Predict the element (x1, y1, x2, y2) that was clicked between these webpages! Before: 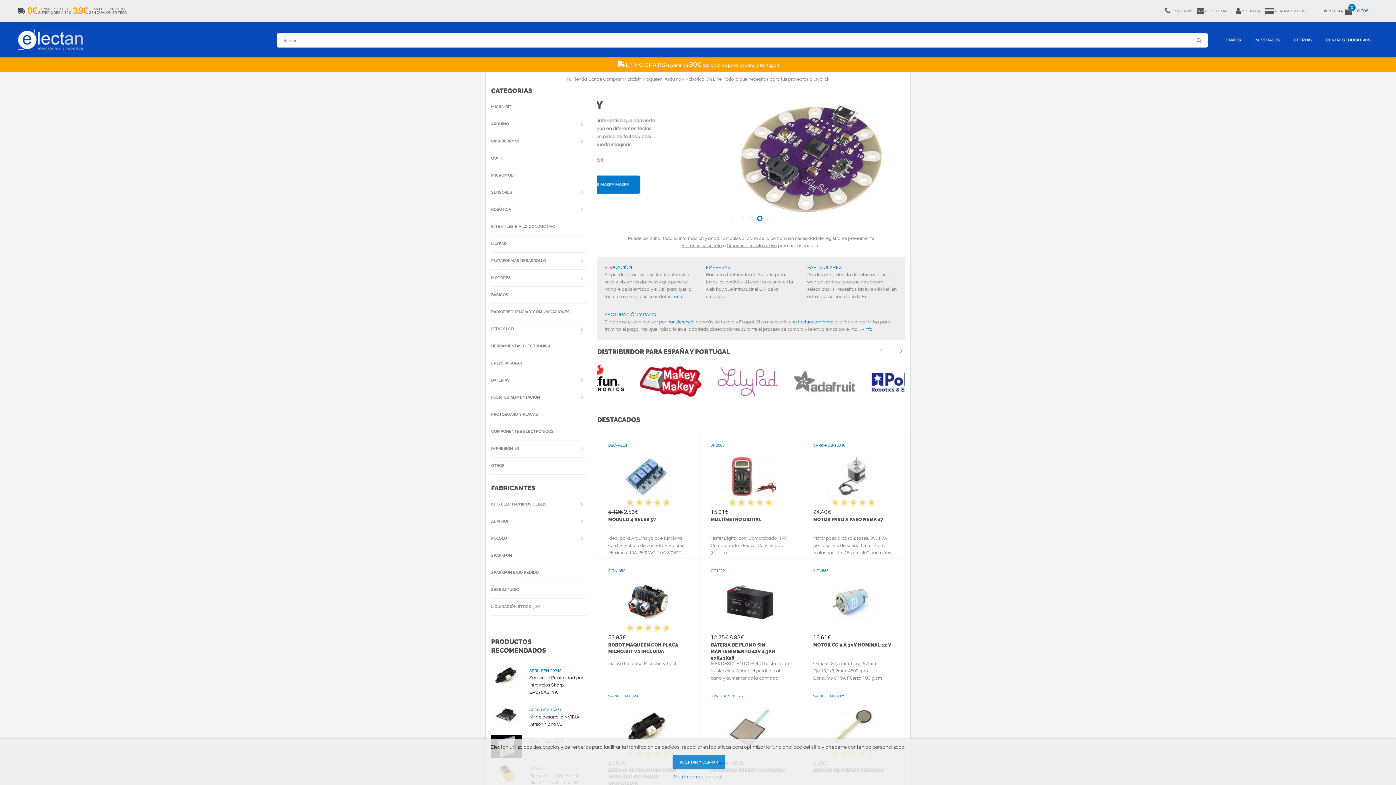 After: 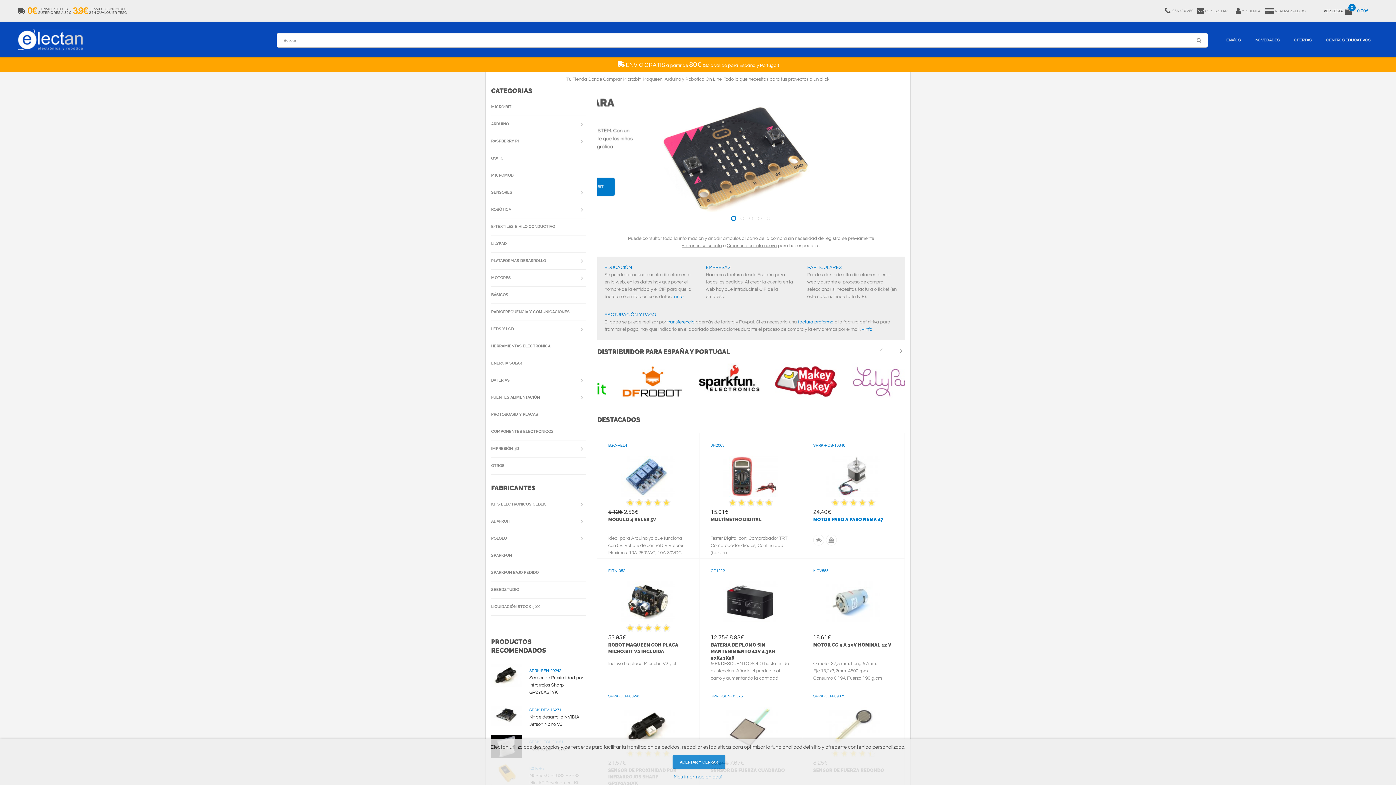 Action: bbox: (830, 498, 839, 508) label: 1